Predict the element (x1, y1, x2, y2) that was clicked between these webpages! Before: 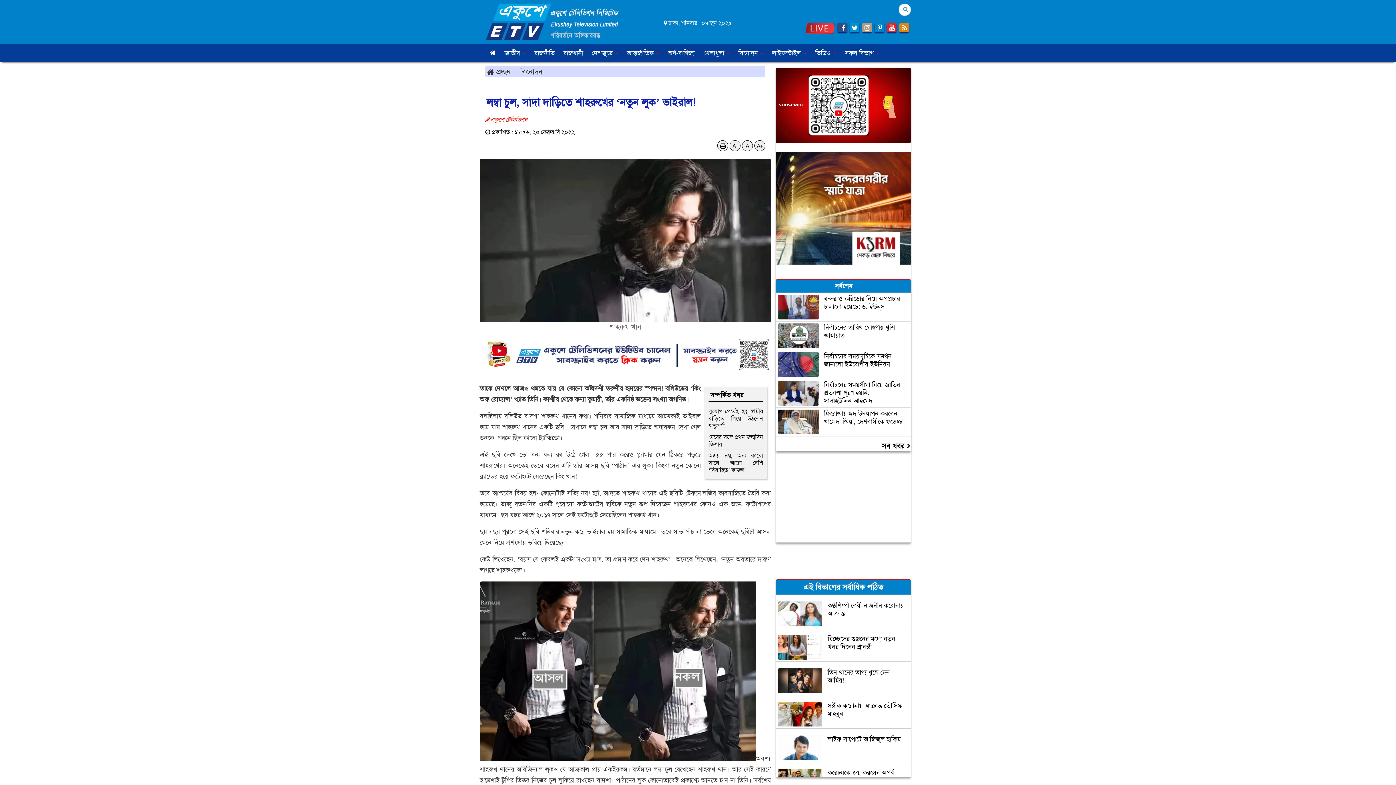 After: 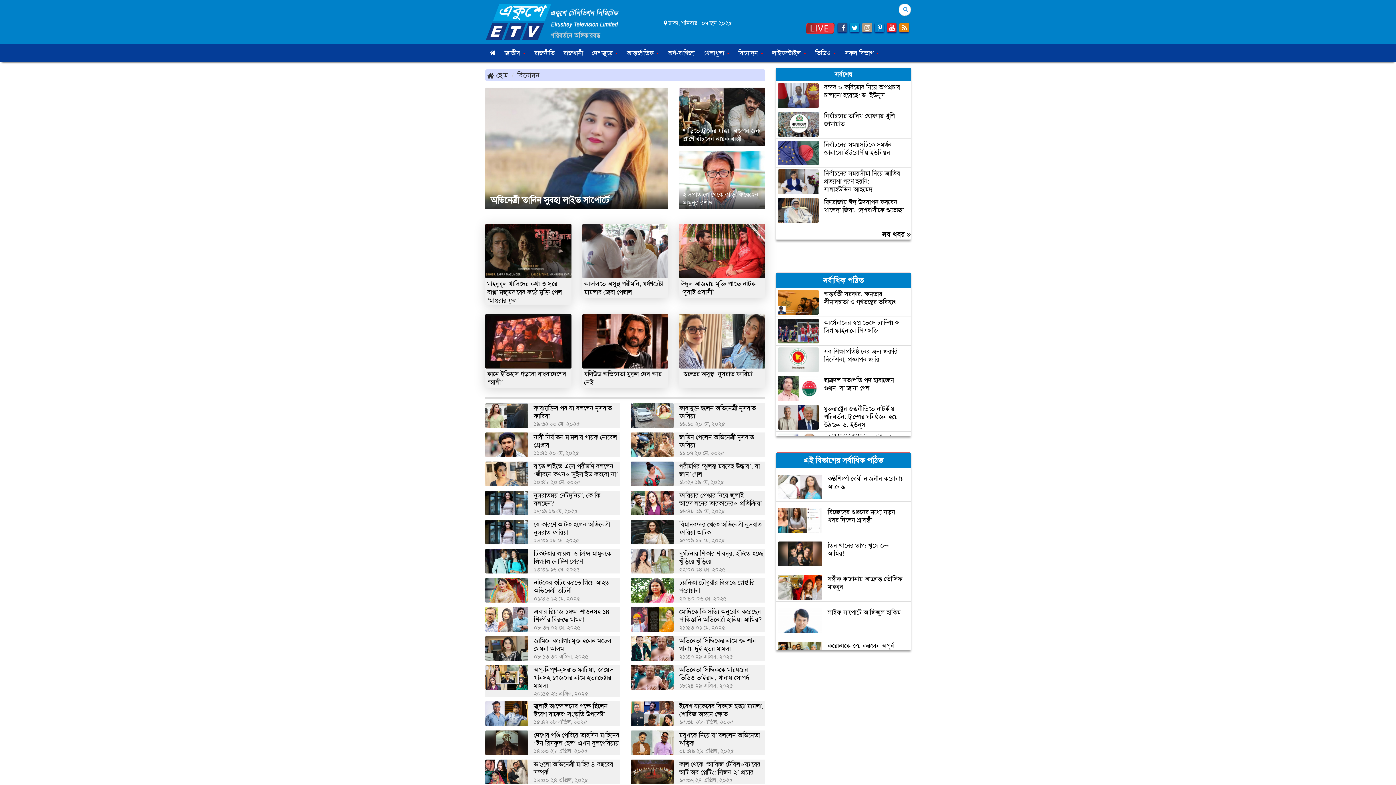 Action: label: বিনোদন bbox: (520, 66, 542, 76)